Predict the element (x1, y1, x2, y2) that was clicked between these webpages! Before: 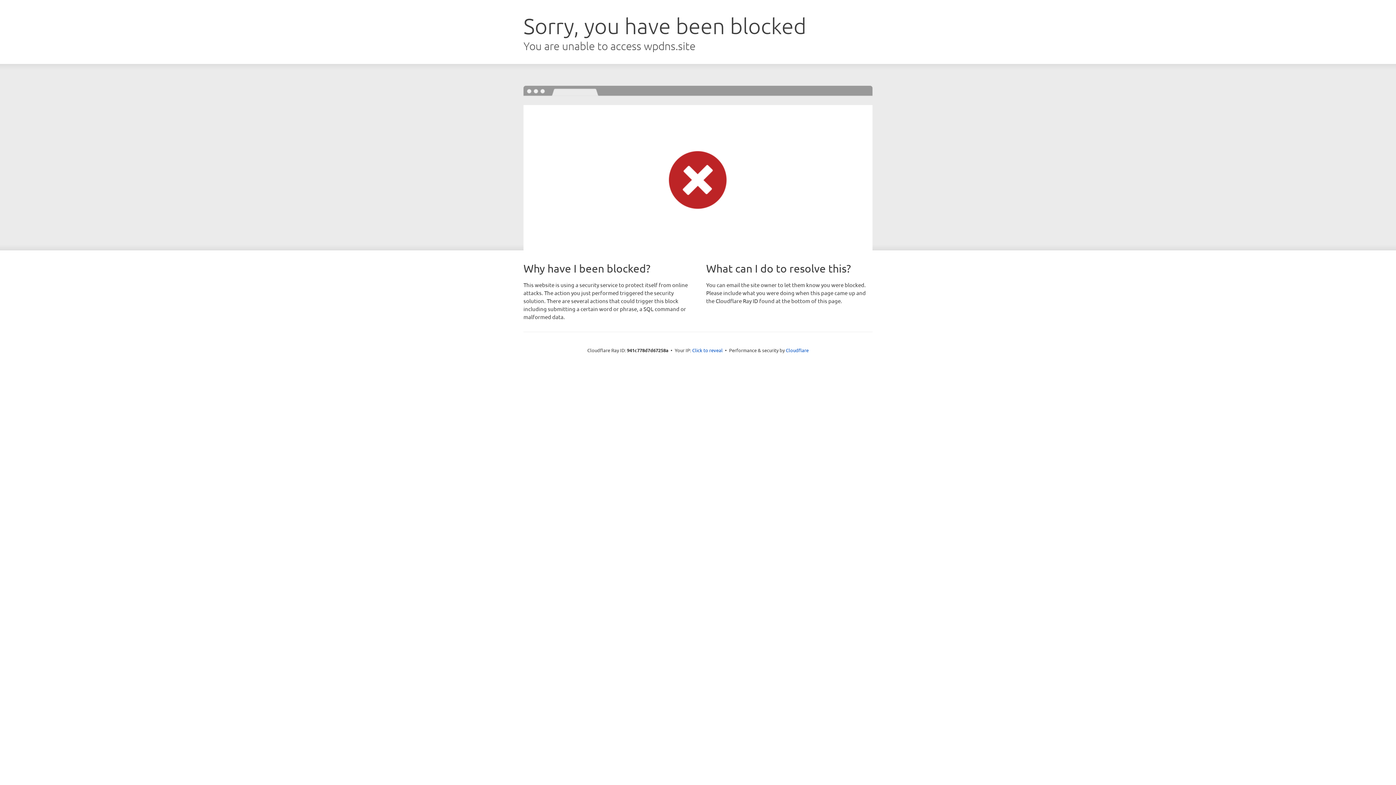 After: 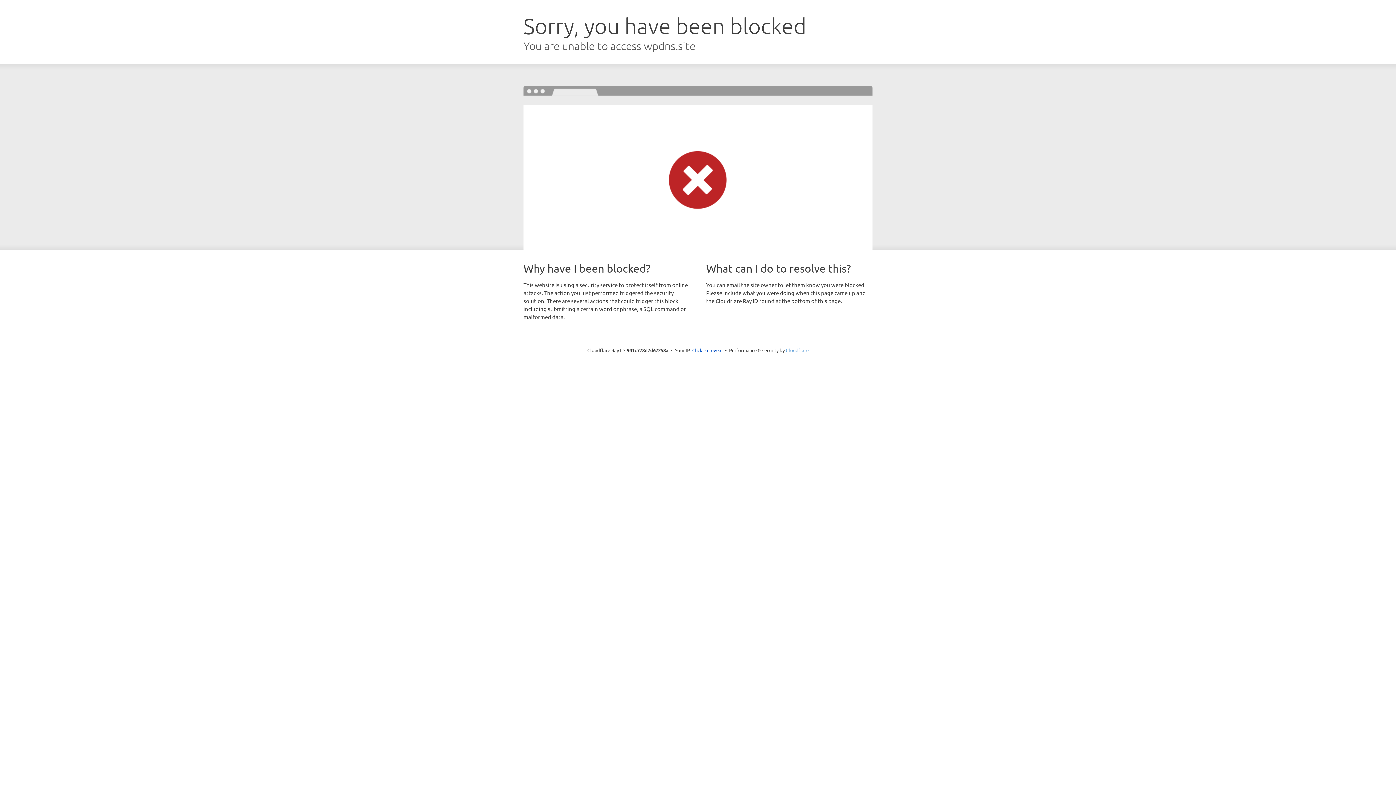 Action: bbox: (786, 347, 808, 353) label: Cloudflare